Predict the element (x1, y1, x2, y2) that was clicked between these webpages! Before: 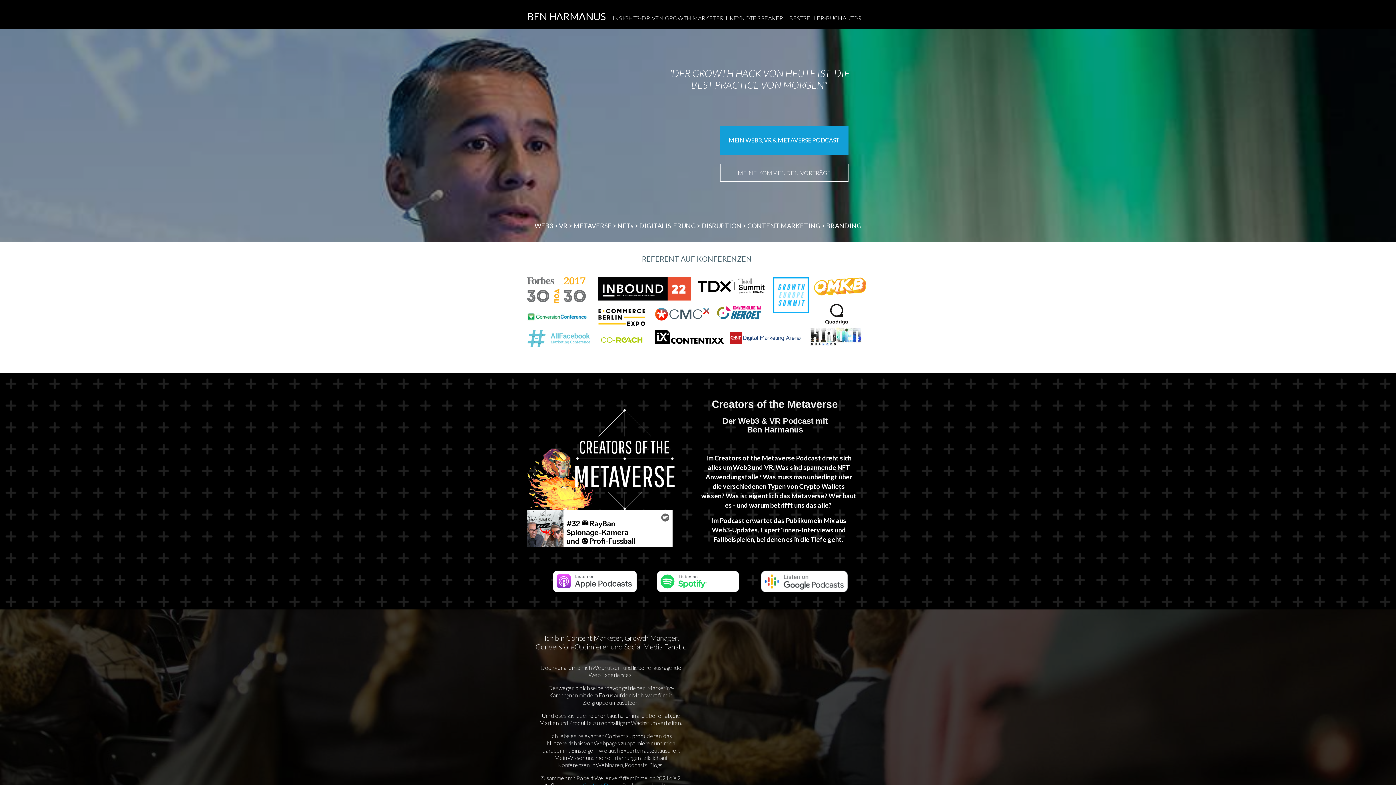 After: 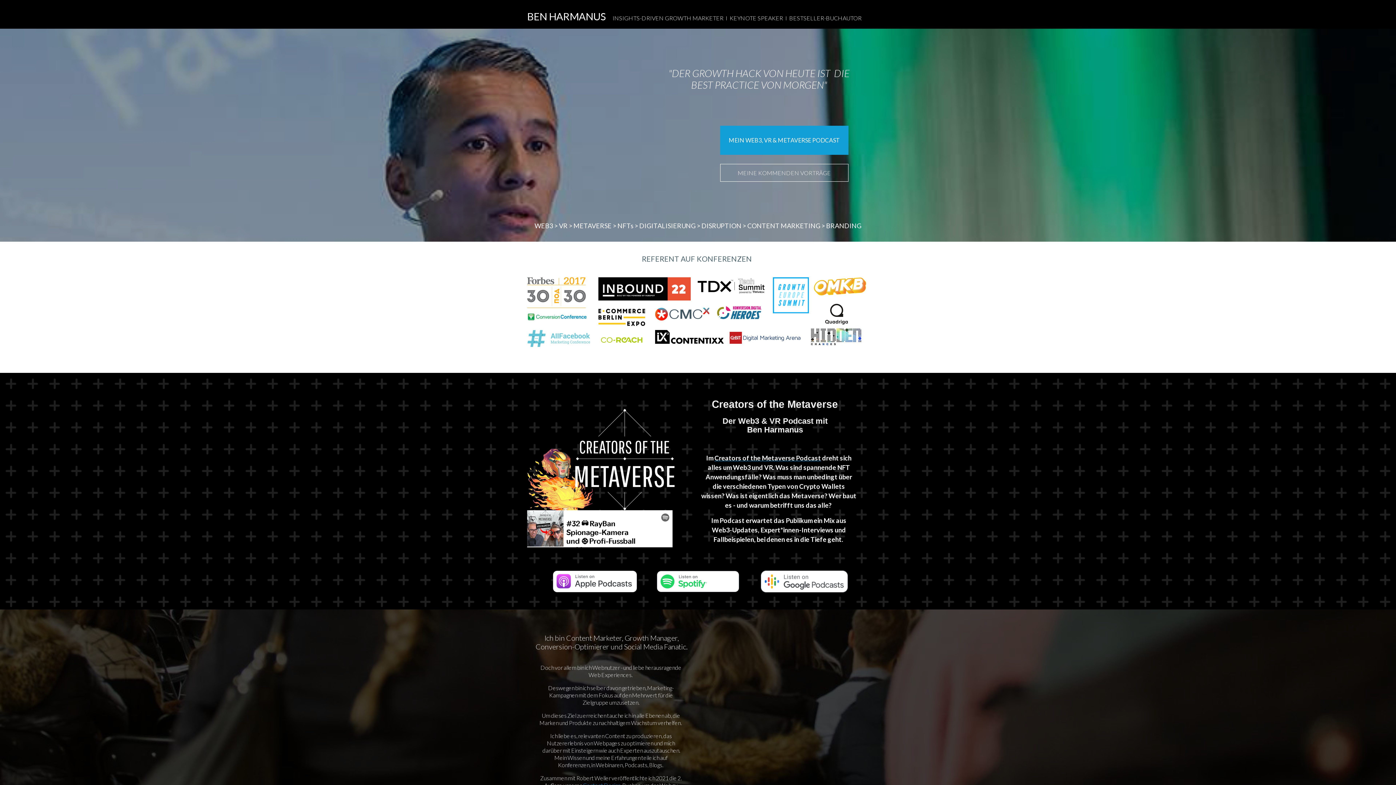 Action: bbox: (761, 570, 848, 576)